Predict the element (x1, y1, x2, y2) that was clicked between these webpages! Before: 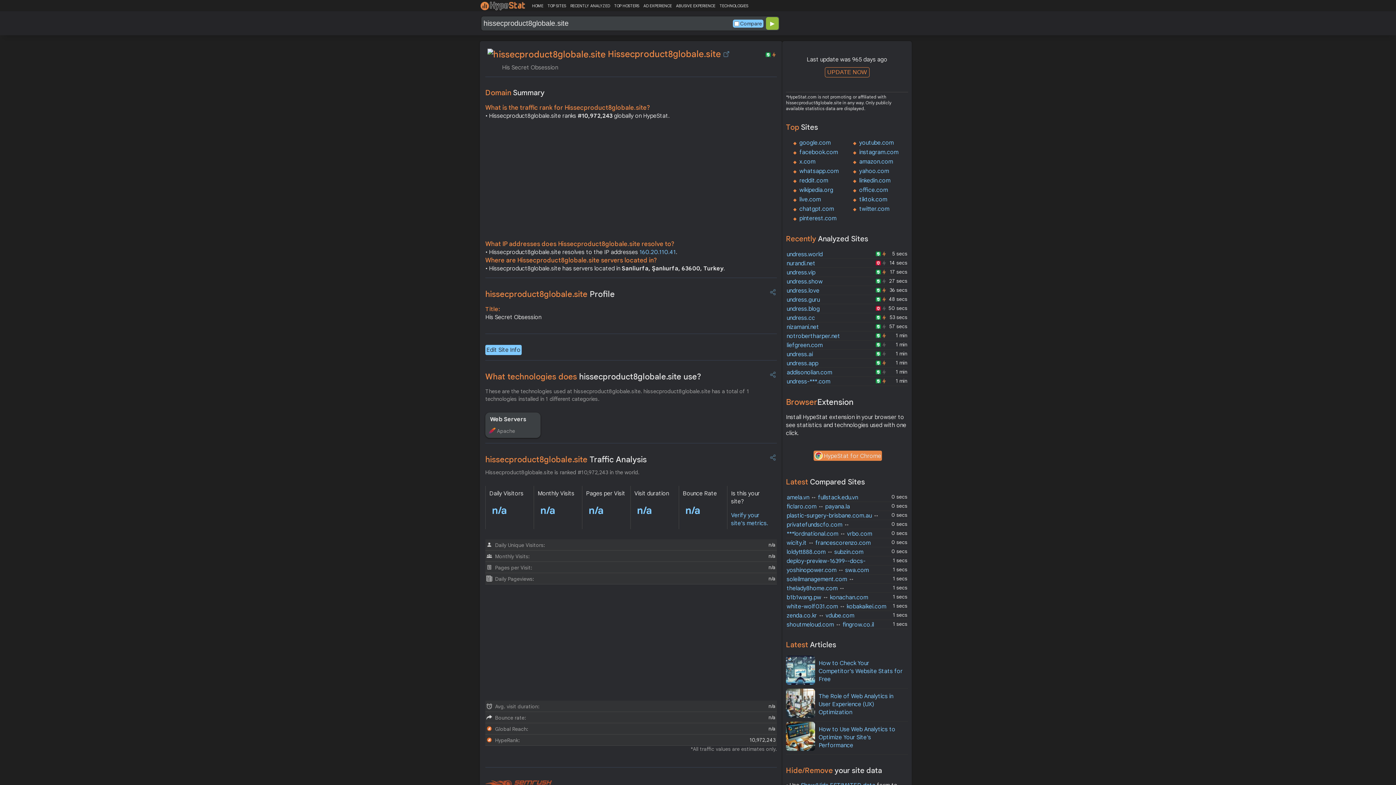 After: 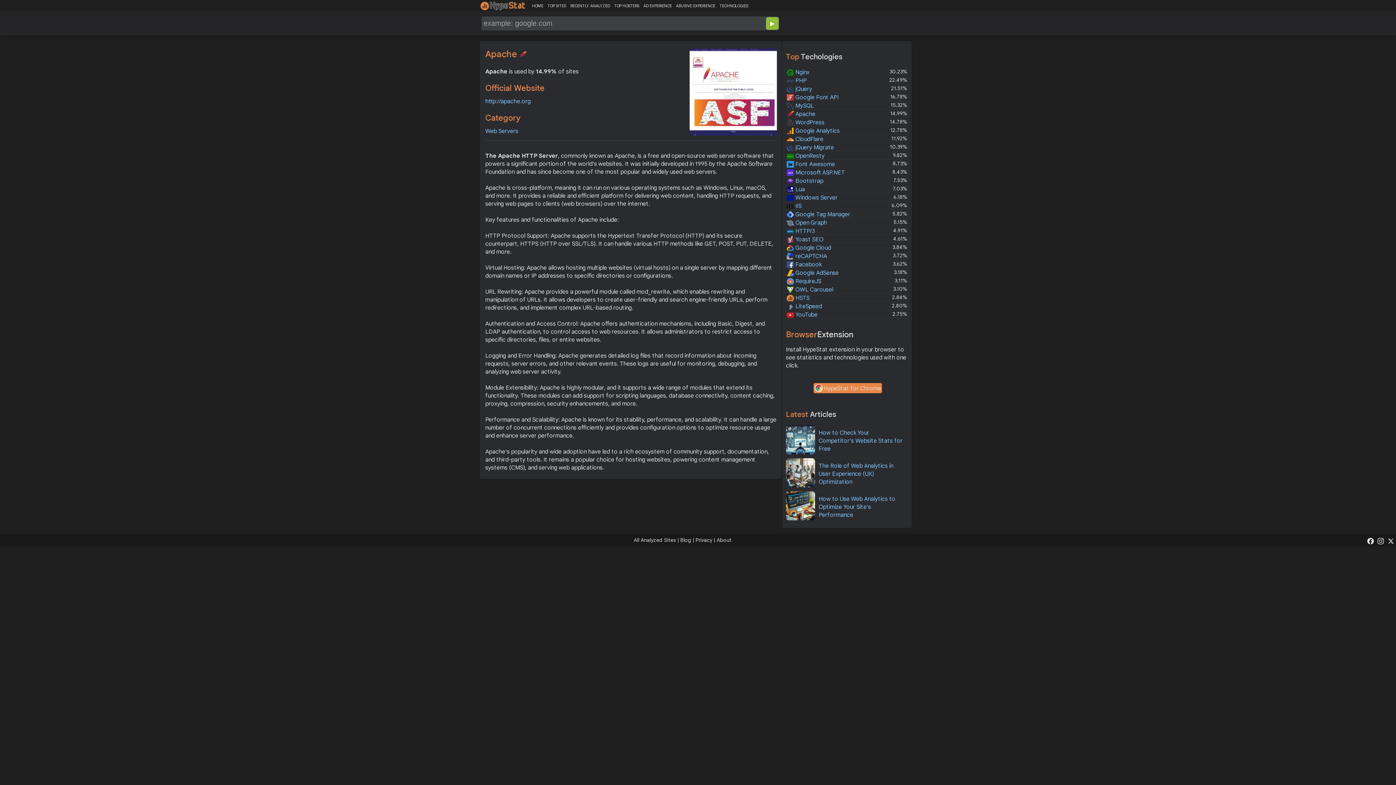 Action: bbox: (497, 428, 515, 434) label: Apache